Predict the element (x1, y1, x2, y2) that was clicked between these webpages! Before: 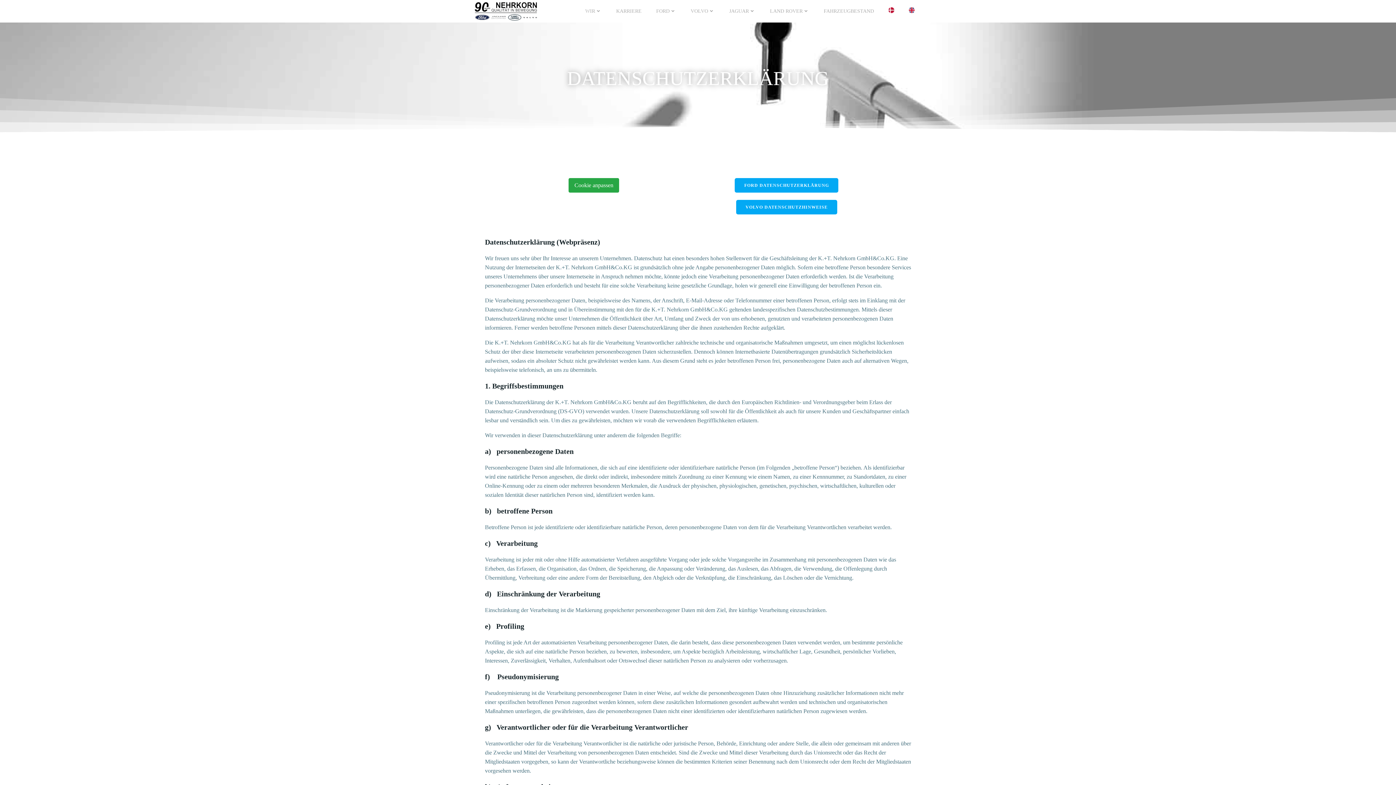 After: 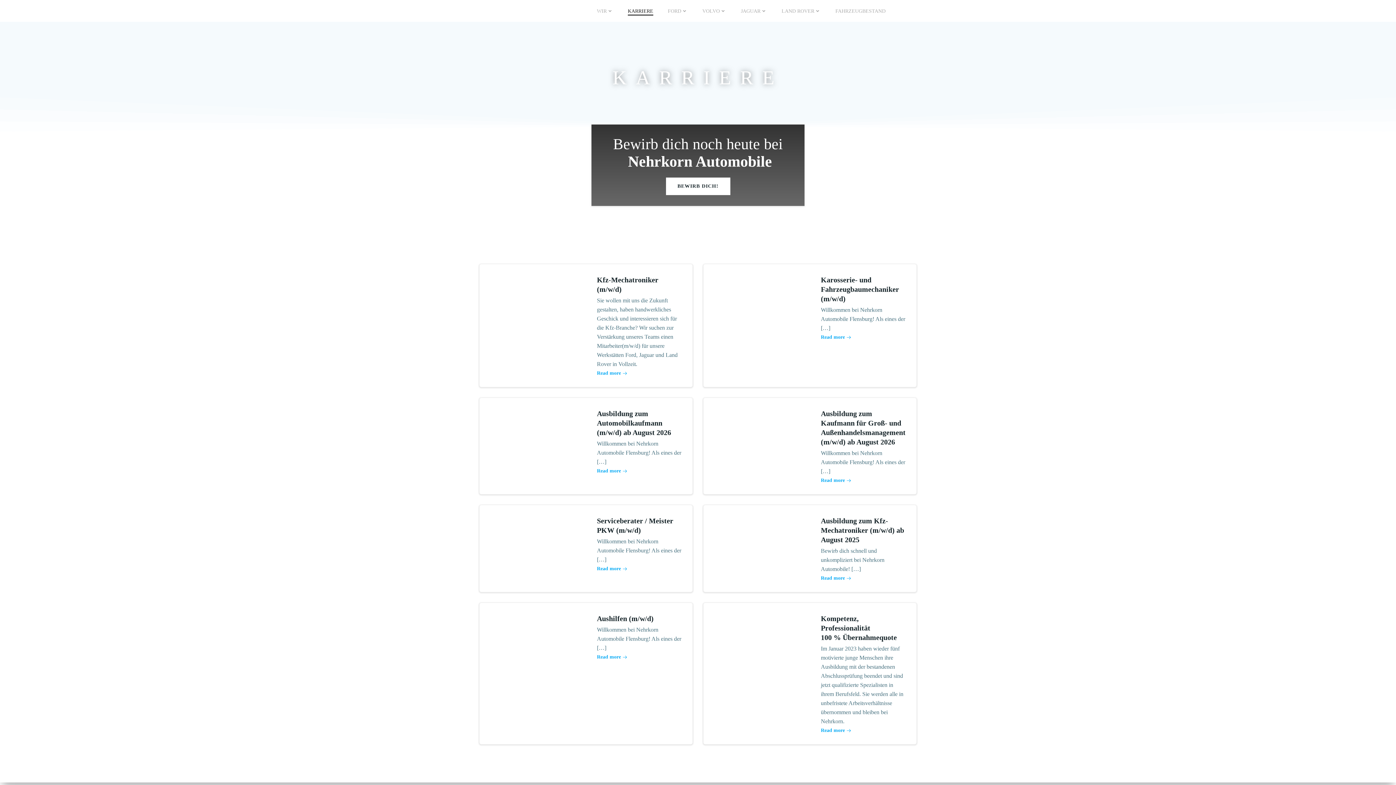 Action: label: KARRIERE bbox: (616, 7, 641, 15)